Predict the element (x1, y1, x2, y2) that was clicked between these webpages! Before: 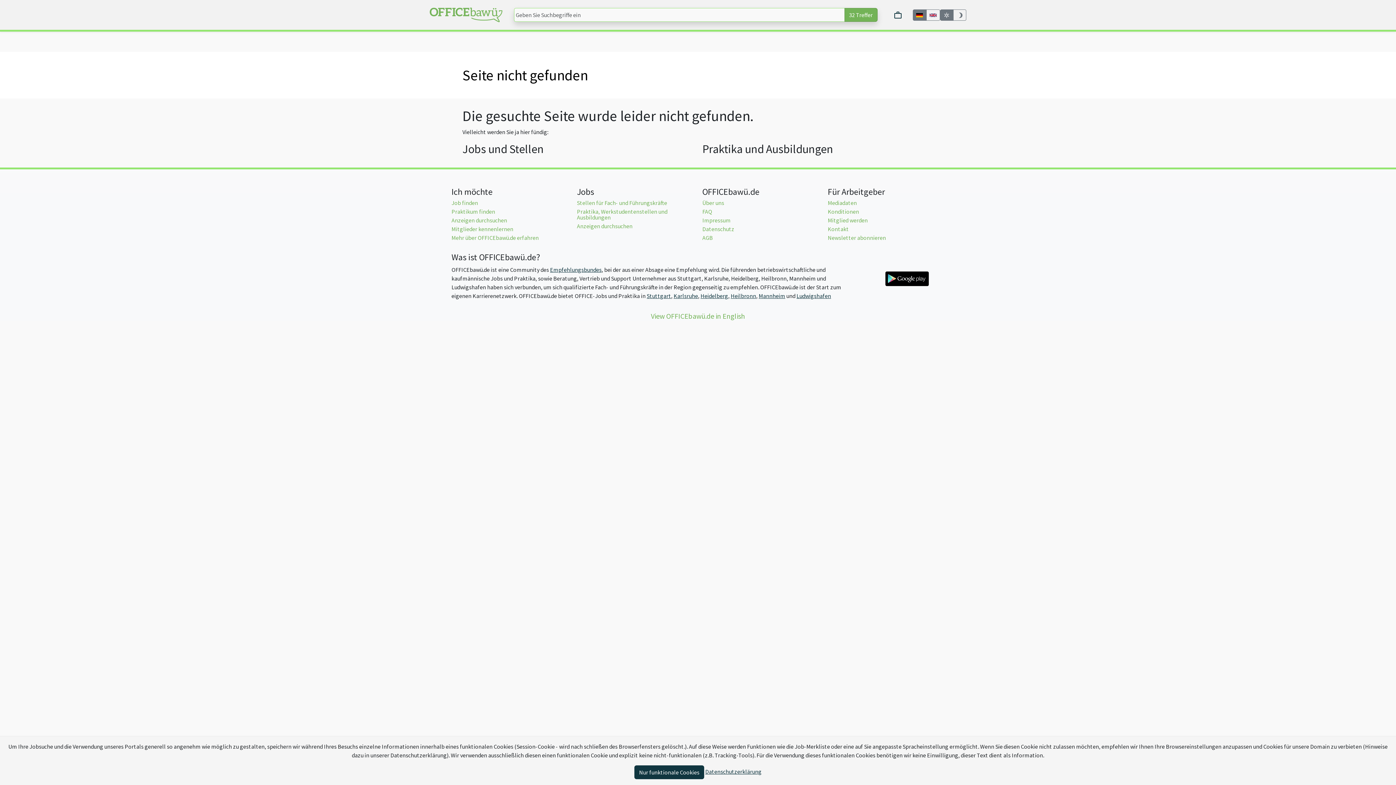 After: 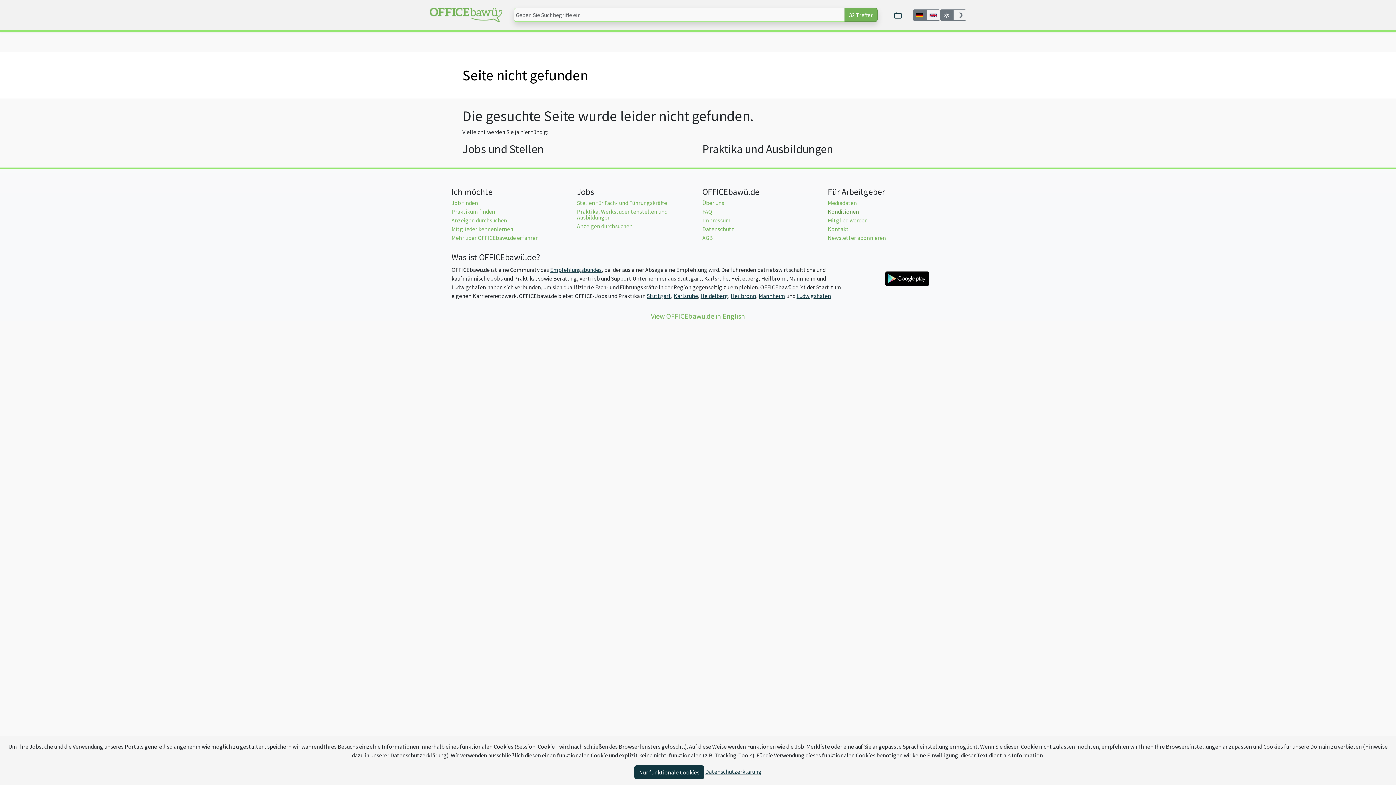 Action: bbox: (828, 208, 859, 215) label: Konditionen